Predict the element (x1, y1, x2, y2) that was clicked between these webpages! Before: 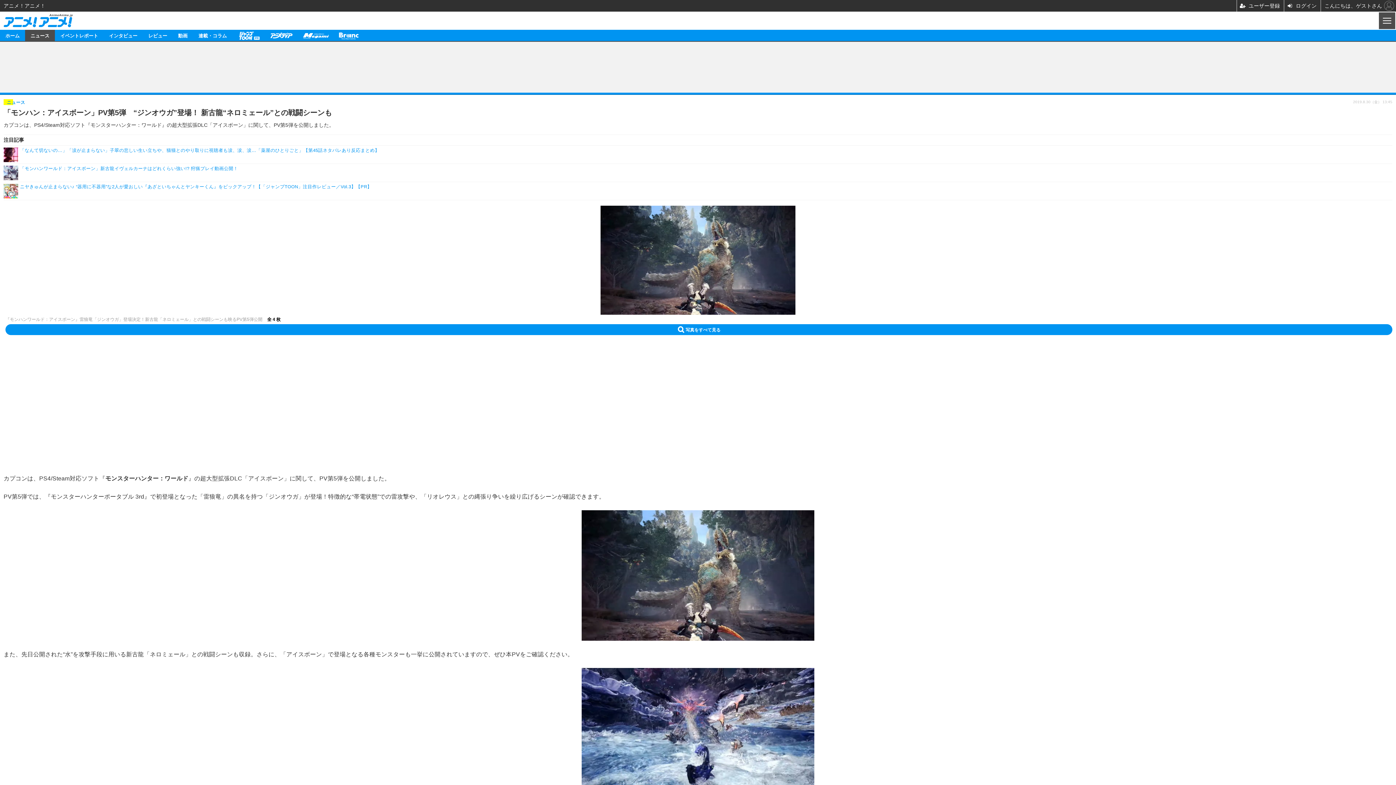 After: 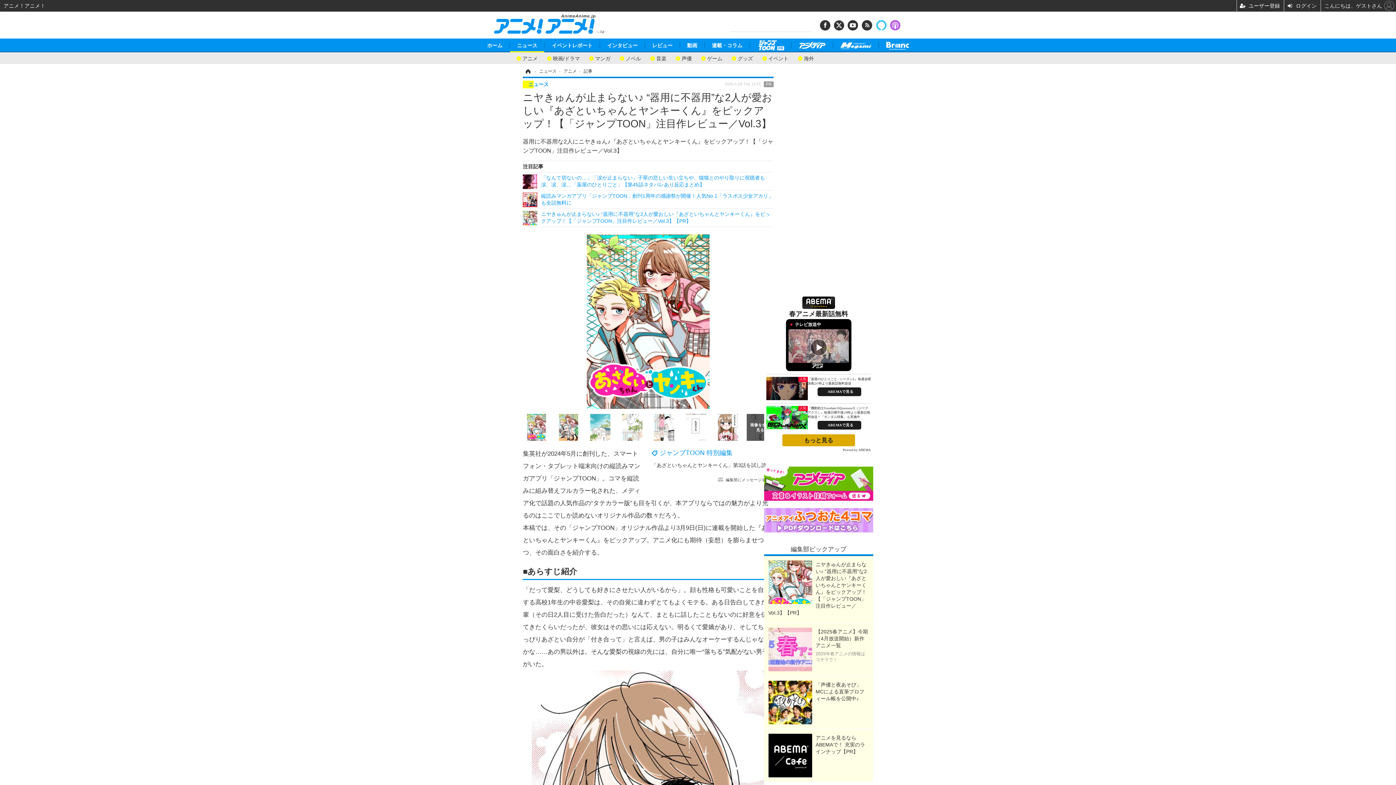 Action: bbox: (3, 184, 1392, 190) label: ニヤきゅんが止まらない♪ “器用に不器用”な2人が愛おしい『あざといちゃんとヤンキーくん』をピックアップ！【「ジャンプTOON」注目作レビュー／Vol.3】【PR】